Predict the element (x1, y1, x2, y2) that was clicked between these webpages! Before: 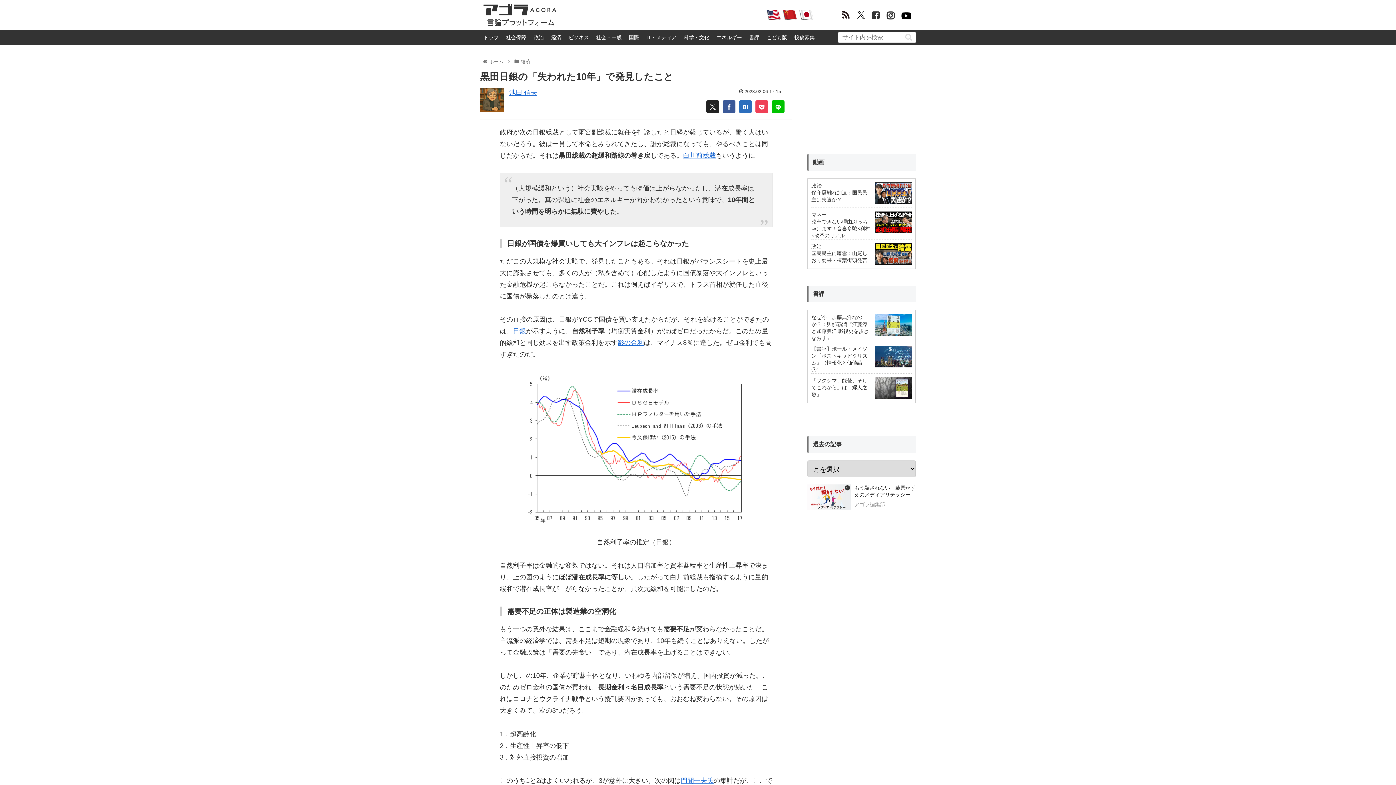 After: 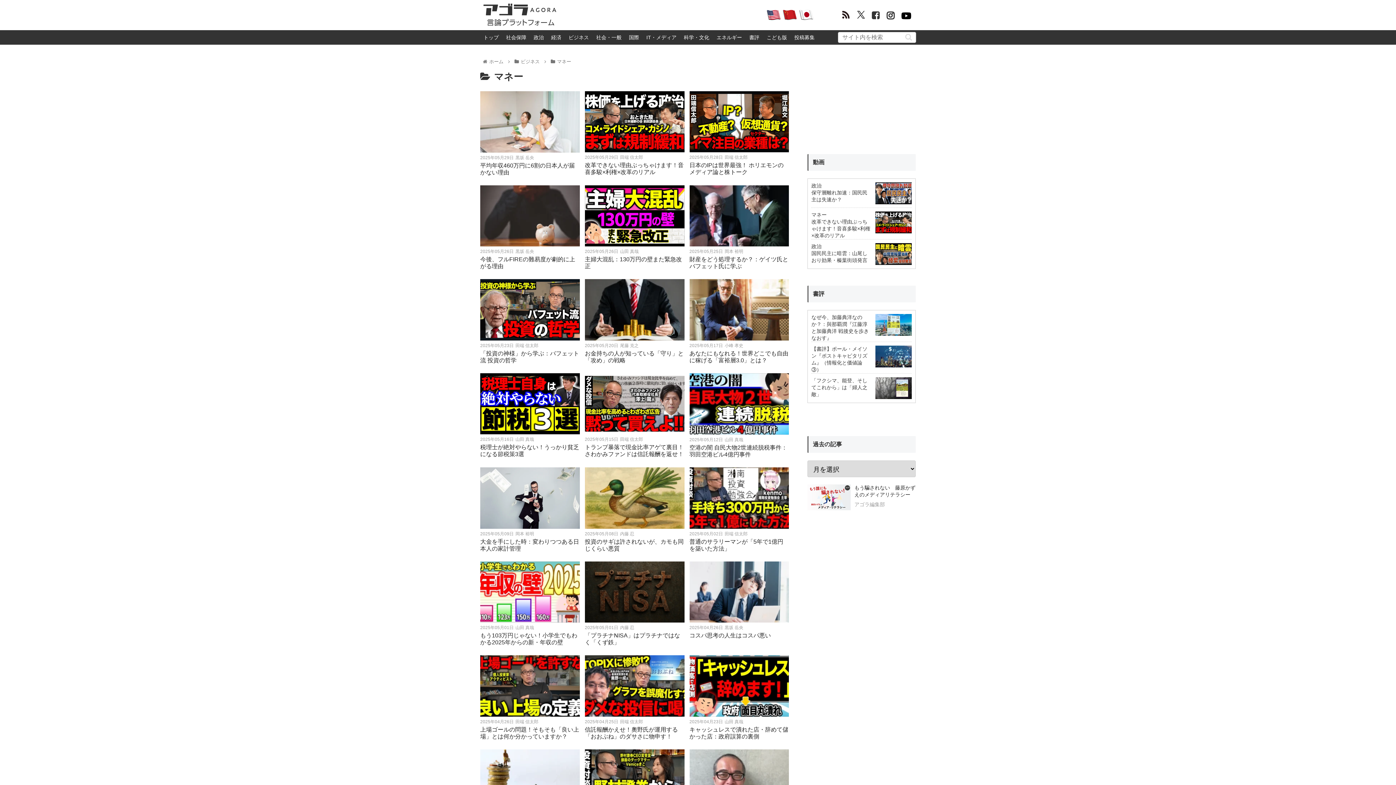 Action: bbox: (811, 211, 912, 218) label: マネー